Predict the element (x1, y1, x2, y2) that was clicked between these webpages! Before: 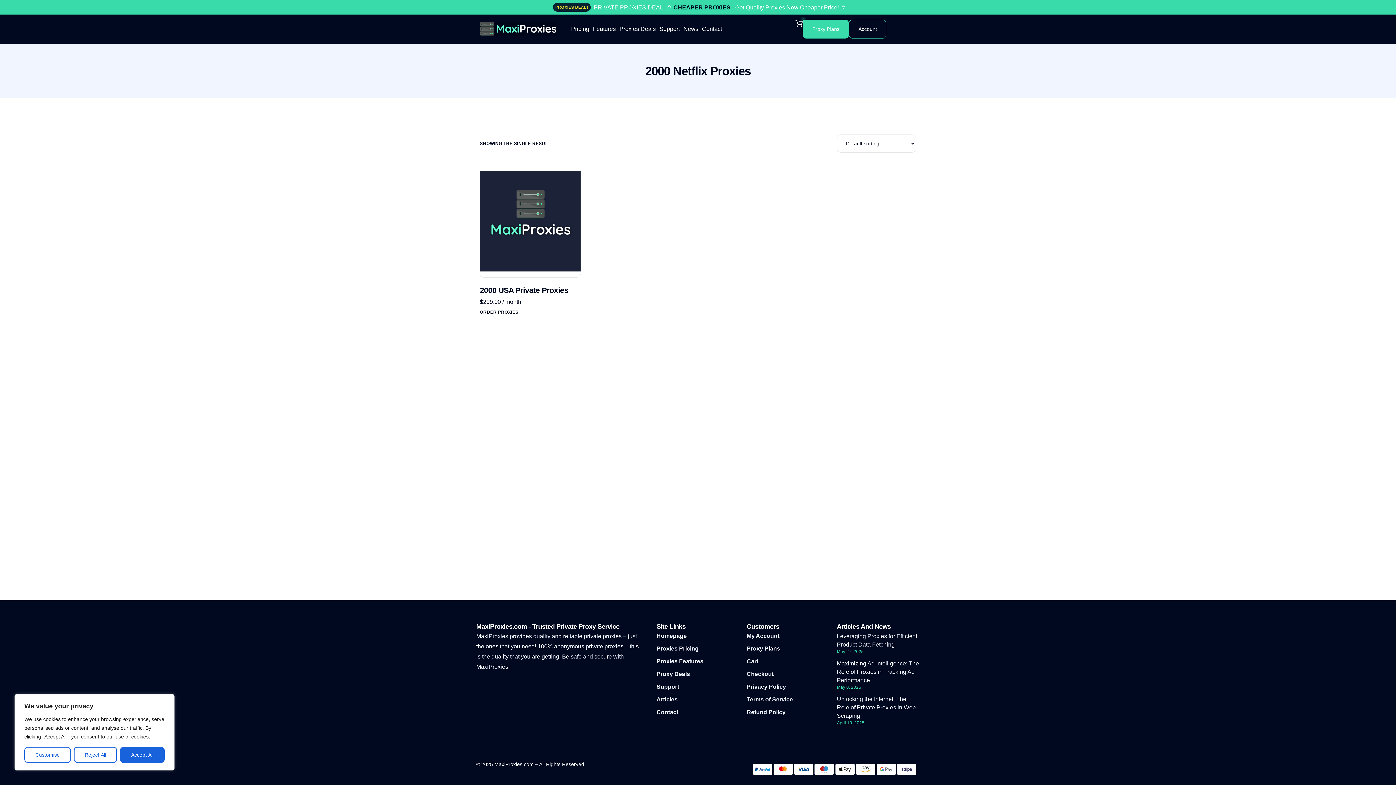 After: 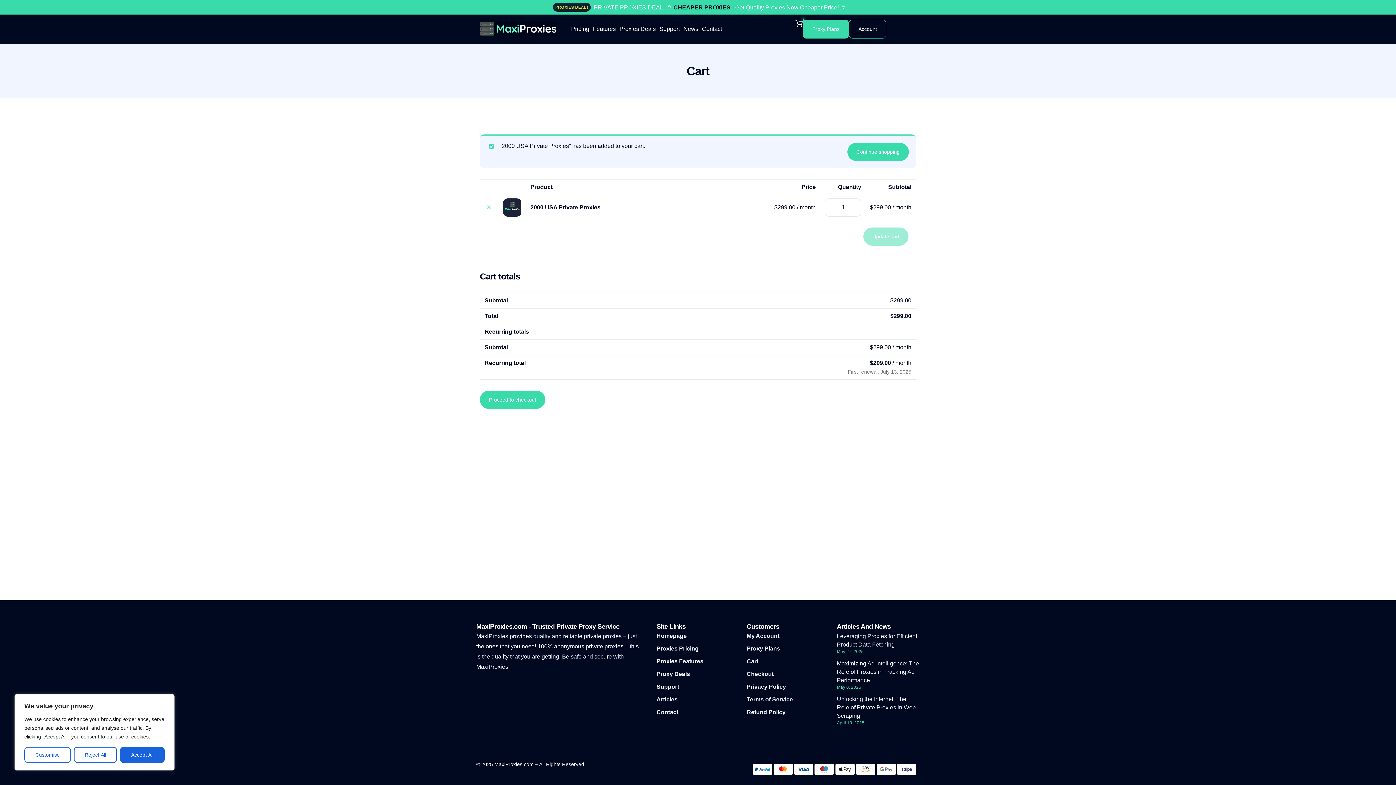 Action: bbox: (480, 309, 518, 314) label: Add to cart: “2000 USA Private Proxies”